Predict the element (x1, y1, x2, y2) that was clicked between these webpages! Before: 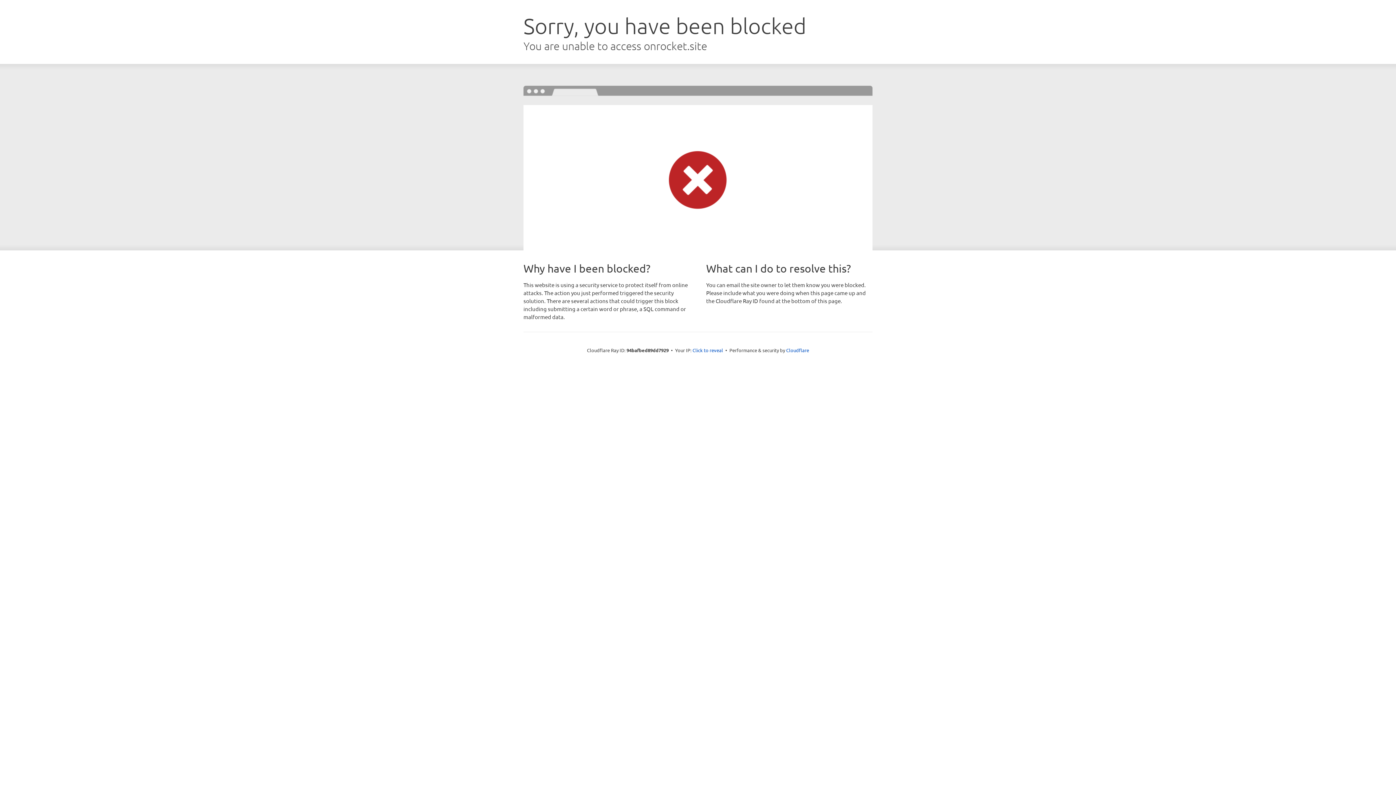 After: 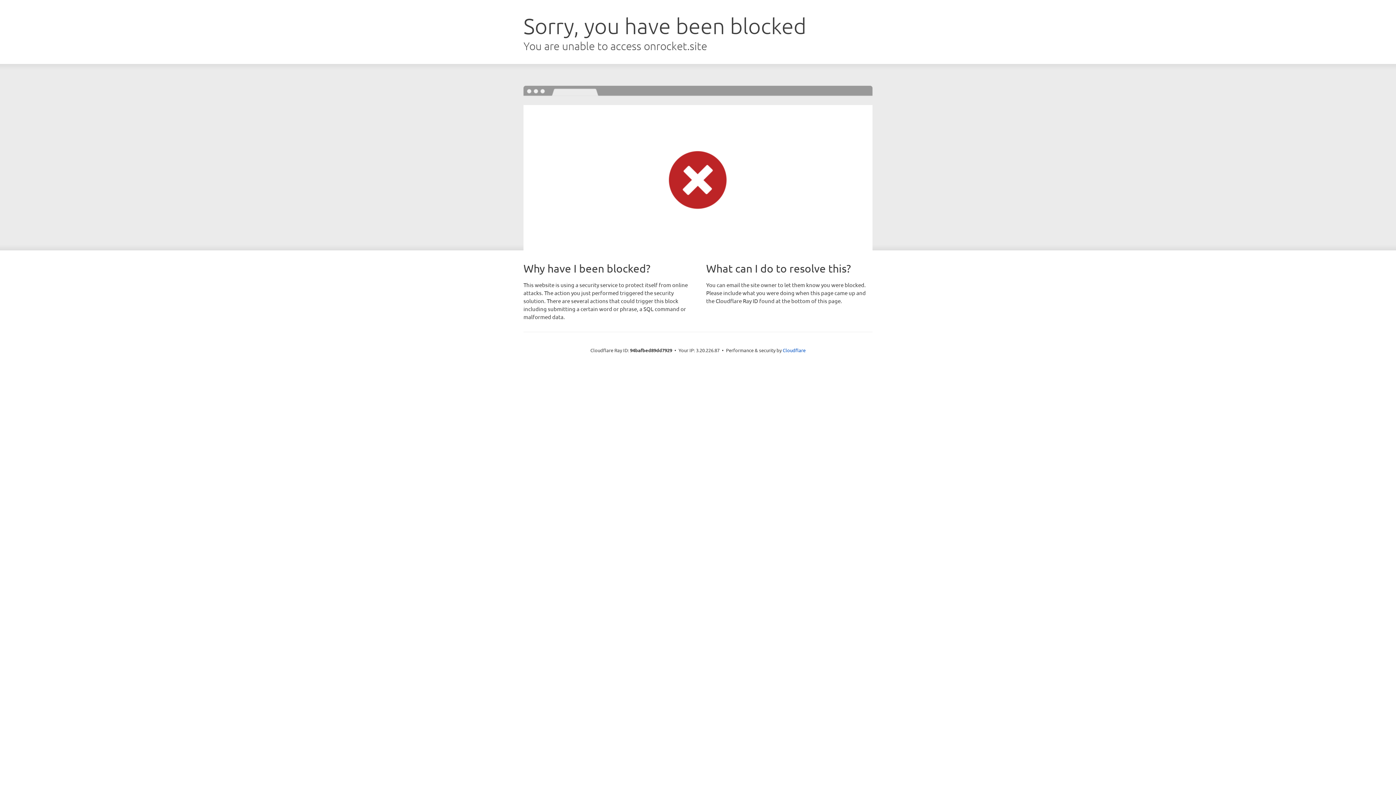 Action: label: Click to reveal bbox: (692, 346, 723, 353)